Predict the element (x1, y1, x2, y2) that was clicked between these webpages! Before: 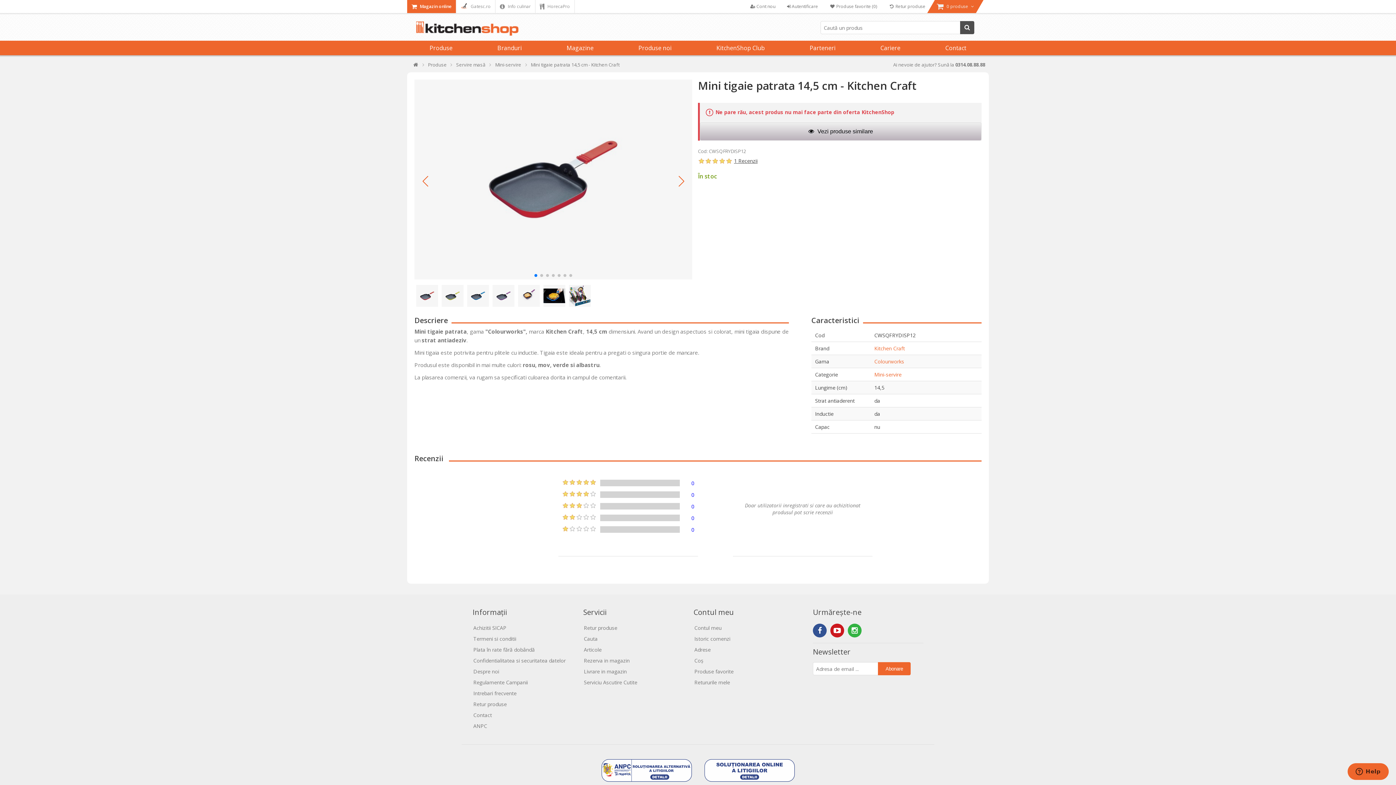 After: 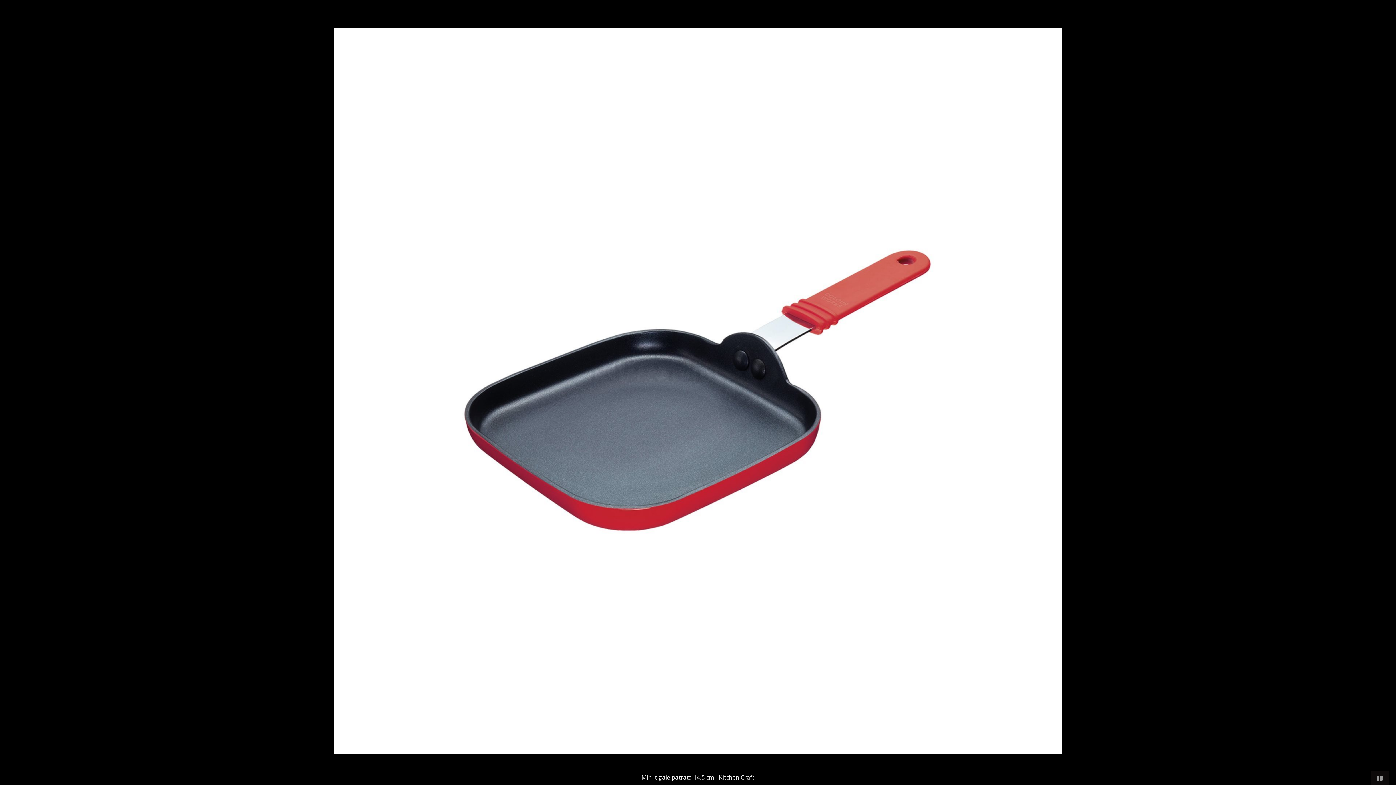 Action: bbox: (416, 285, 438, 306)